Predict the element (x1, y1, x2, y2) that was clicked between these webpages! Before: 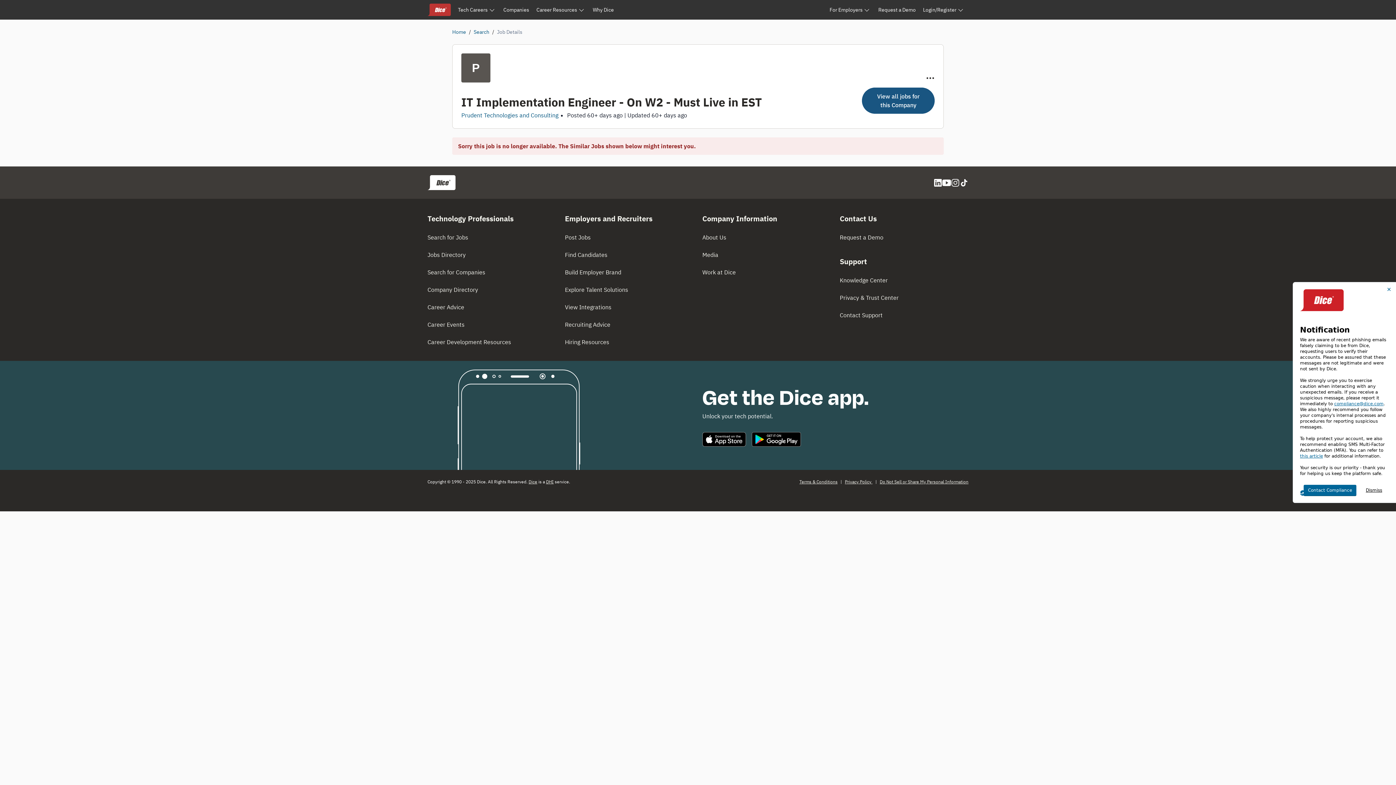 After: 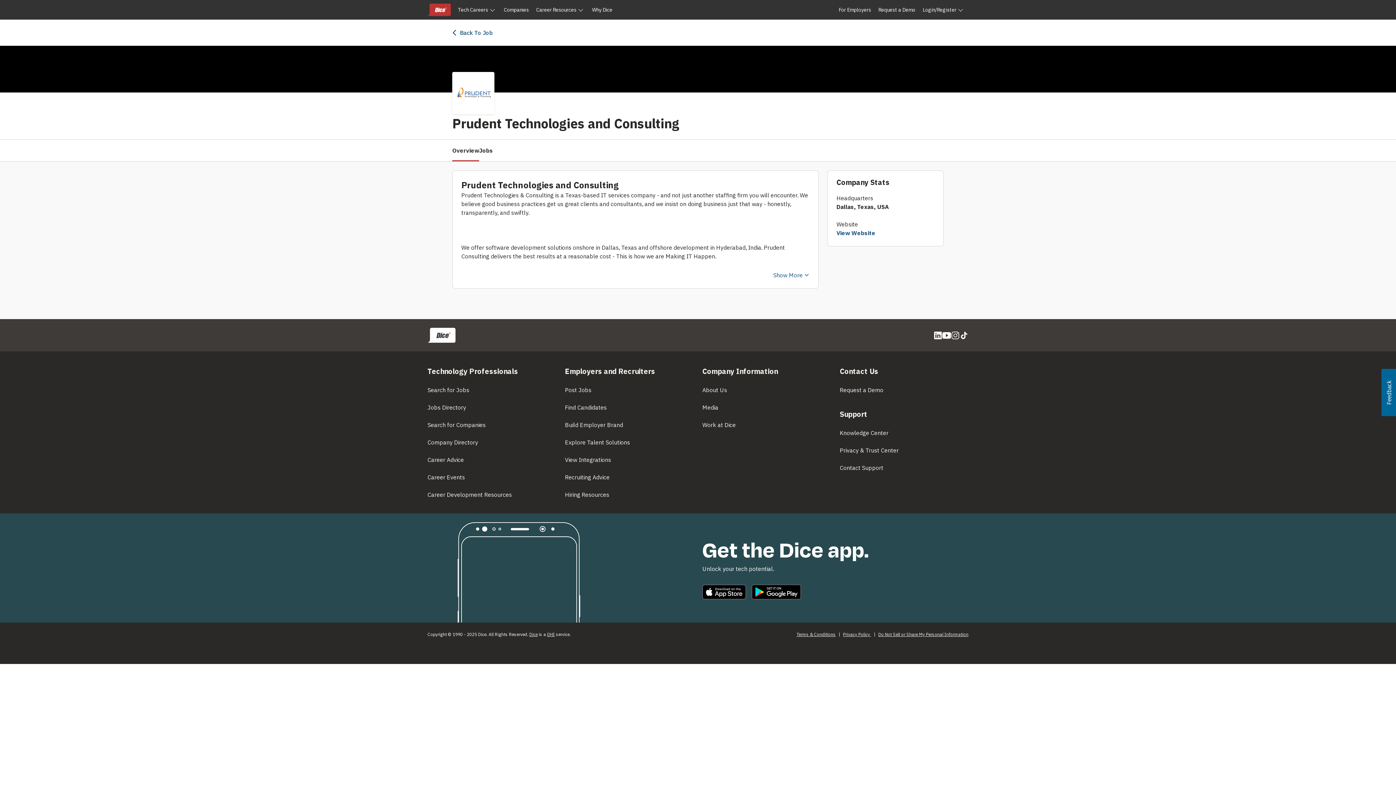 Action: bbox: (461, 111, 558, 118) label: Prudent Technologies and Consulting